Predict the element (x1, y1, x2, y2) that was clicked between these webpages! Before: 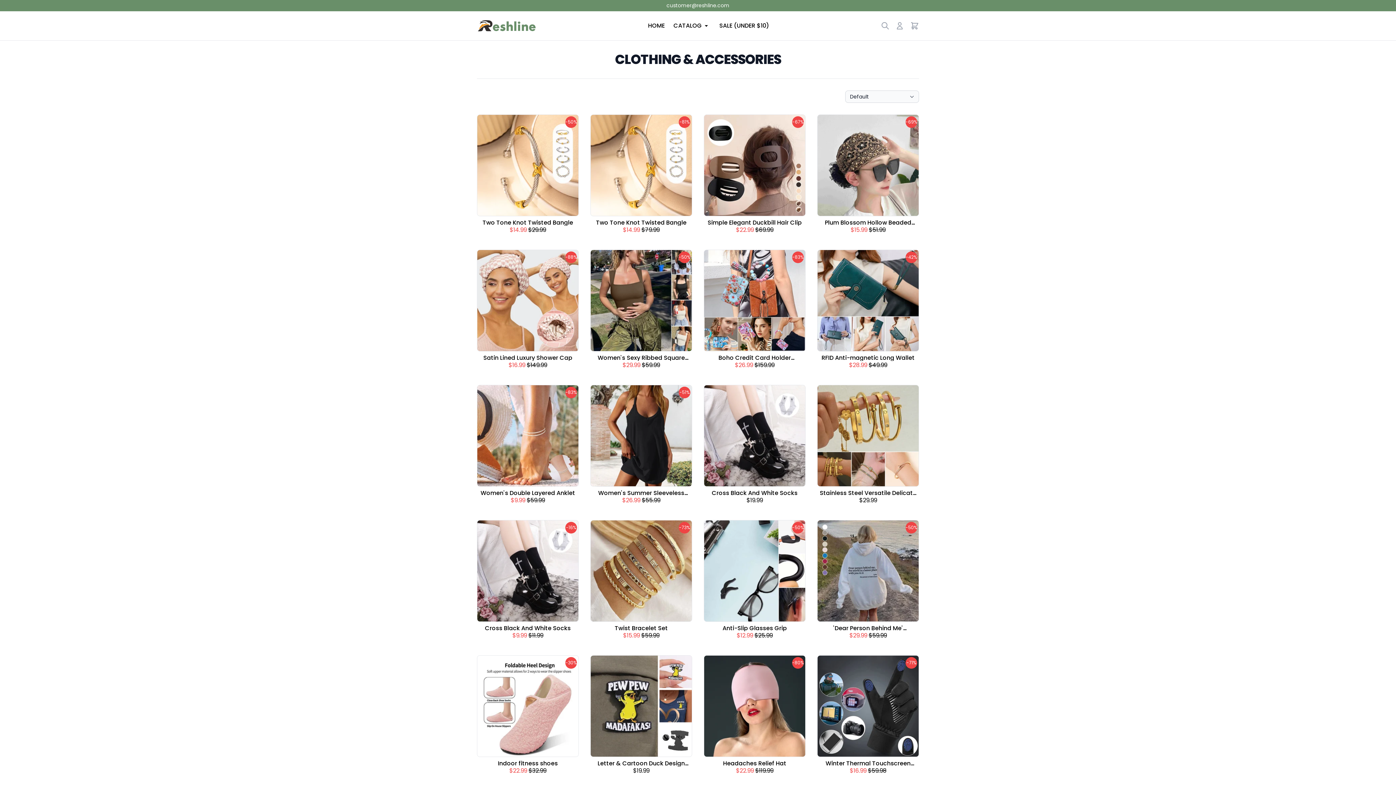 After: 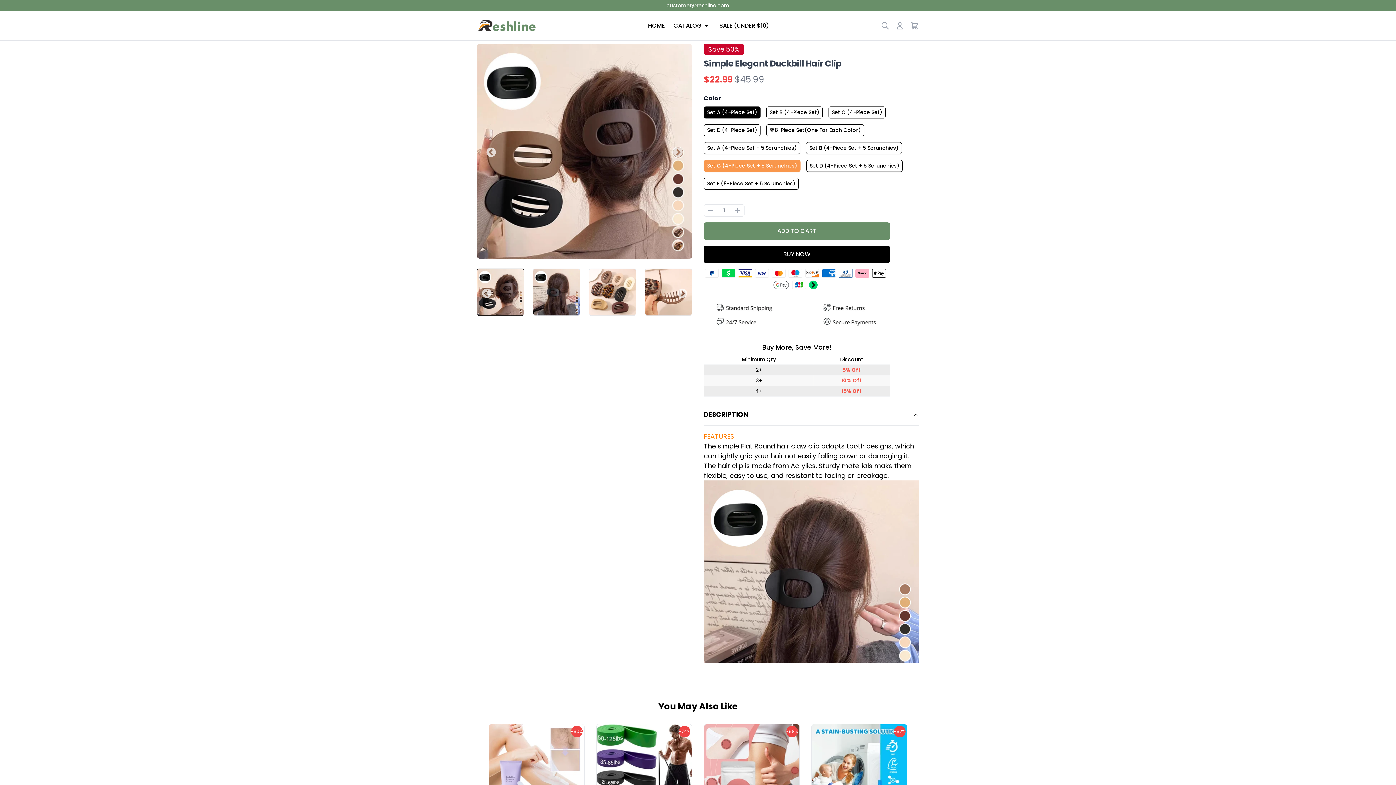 Action: label: -67%
Simple Elegant Duckbill Hair Clip
$22.99 $69.99 bbox: (704, 114, 805, 238)